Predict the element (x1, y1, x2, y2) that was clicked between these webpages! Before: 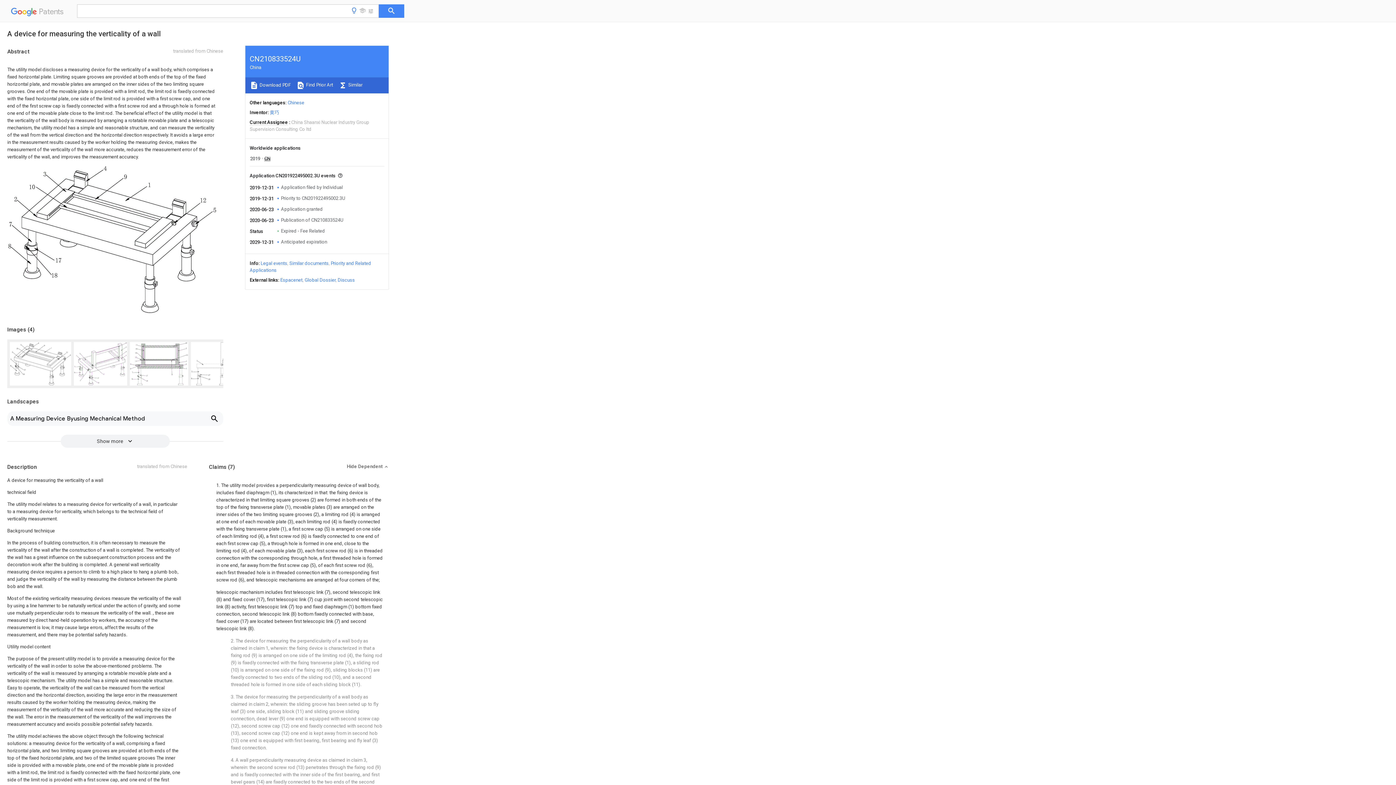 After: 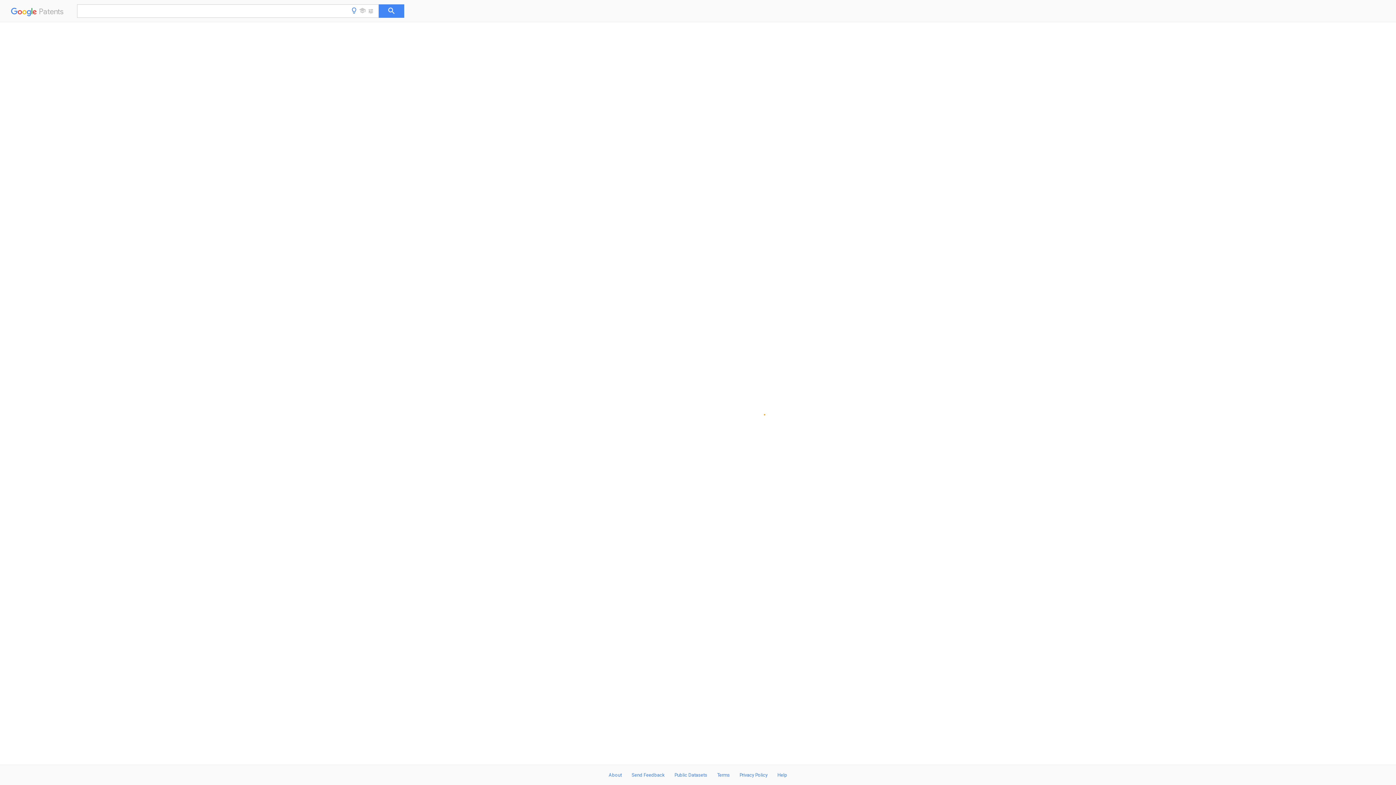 Action: label: Publication of CN210833524U bbox: (281, 217, 343, 222)